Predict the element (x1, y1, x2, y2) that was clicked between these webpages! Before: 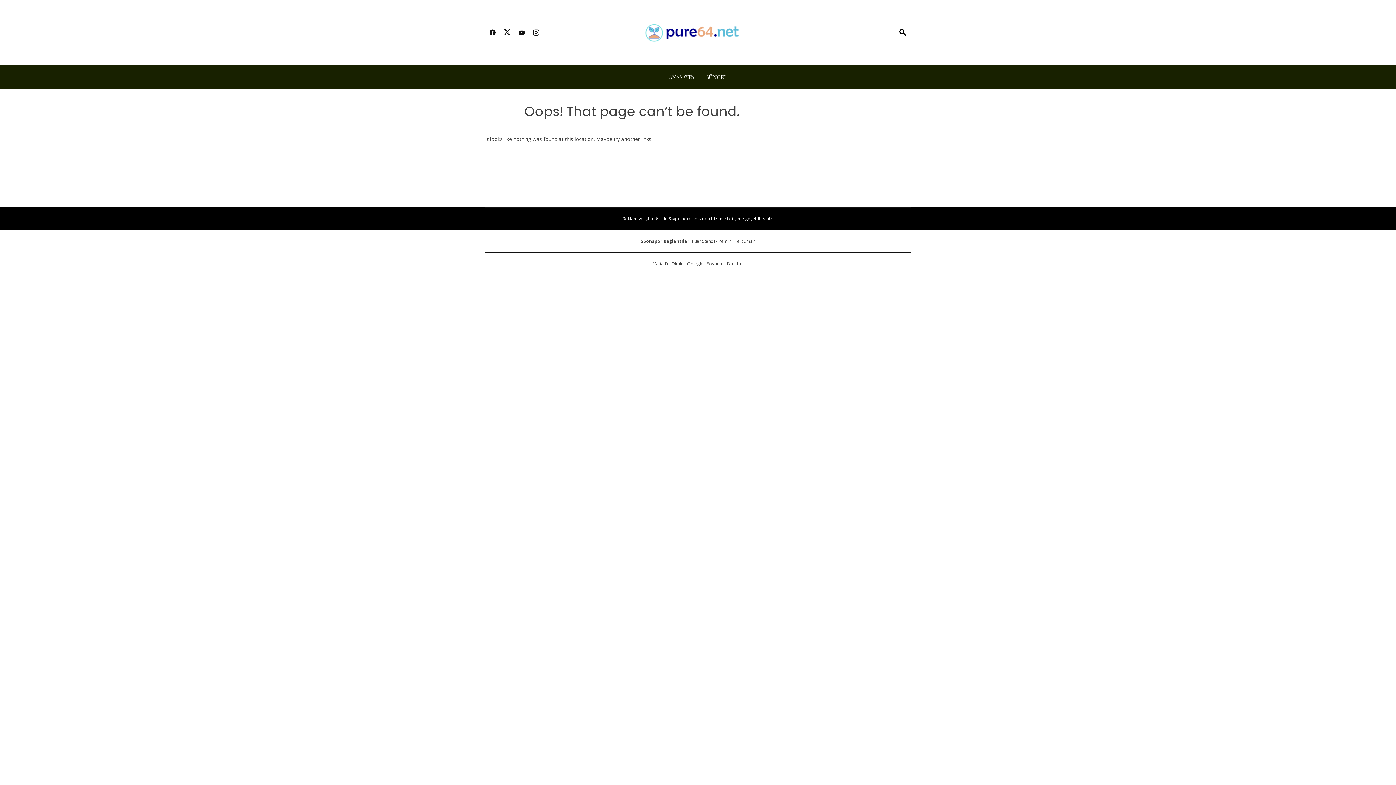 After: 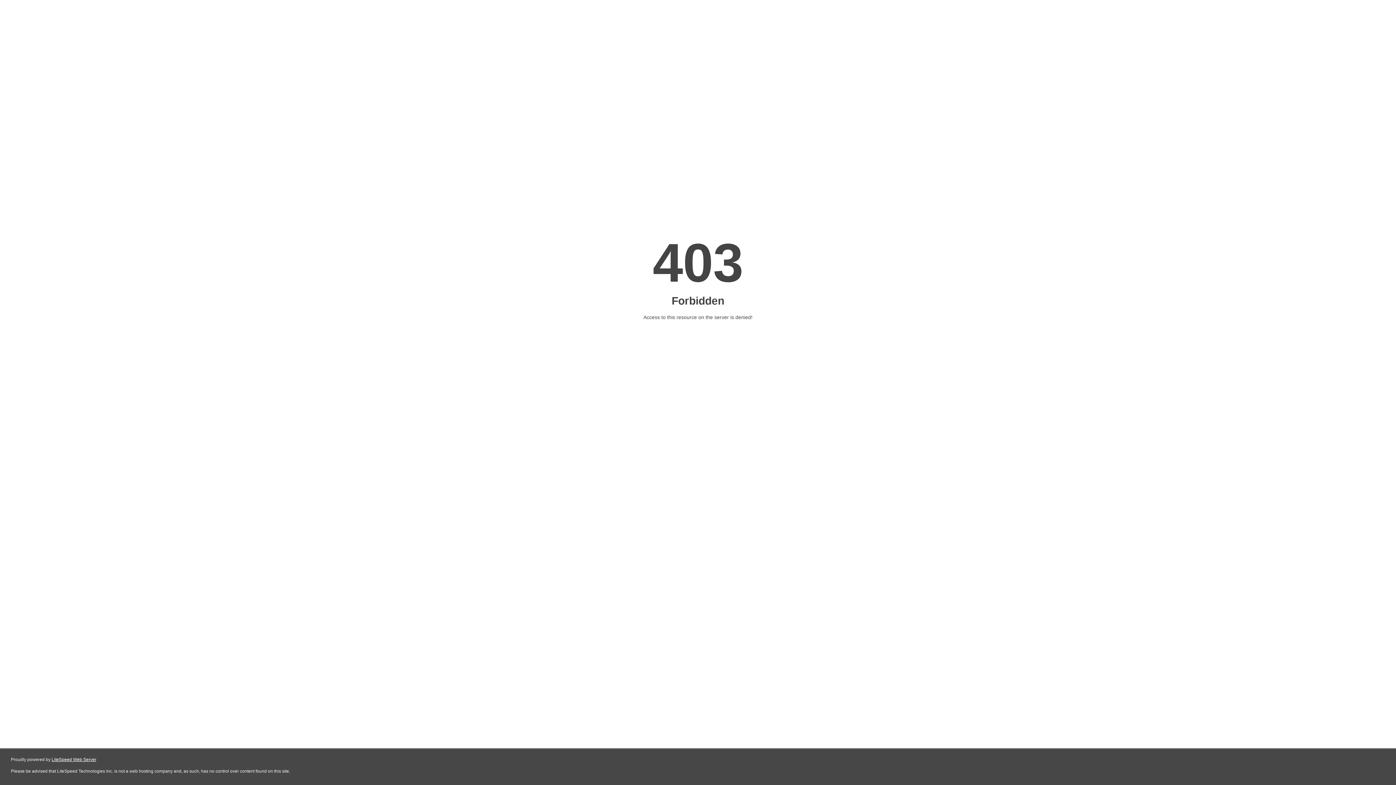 Action: label: Fuar Standı bbox: (692, 238, 715, 244)